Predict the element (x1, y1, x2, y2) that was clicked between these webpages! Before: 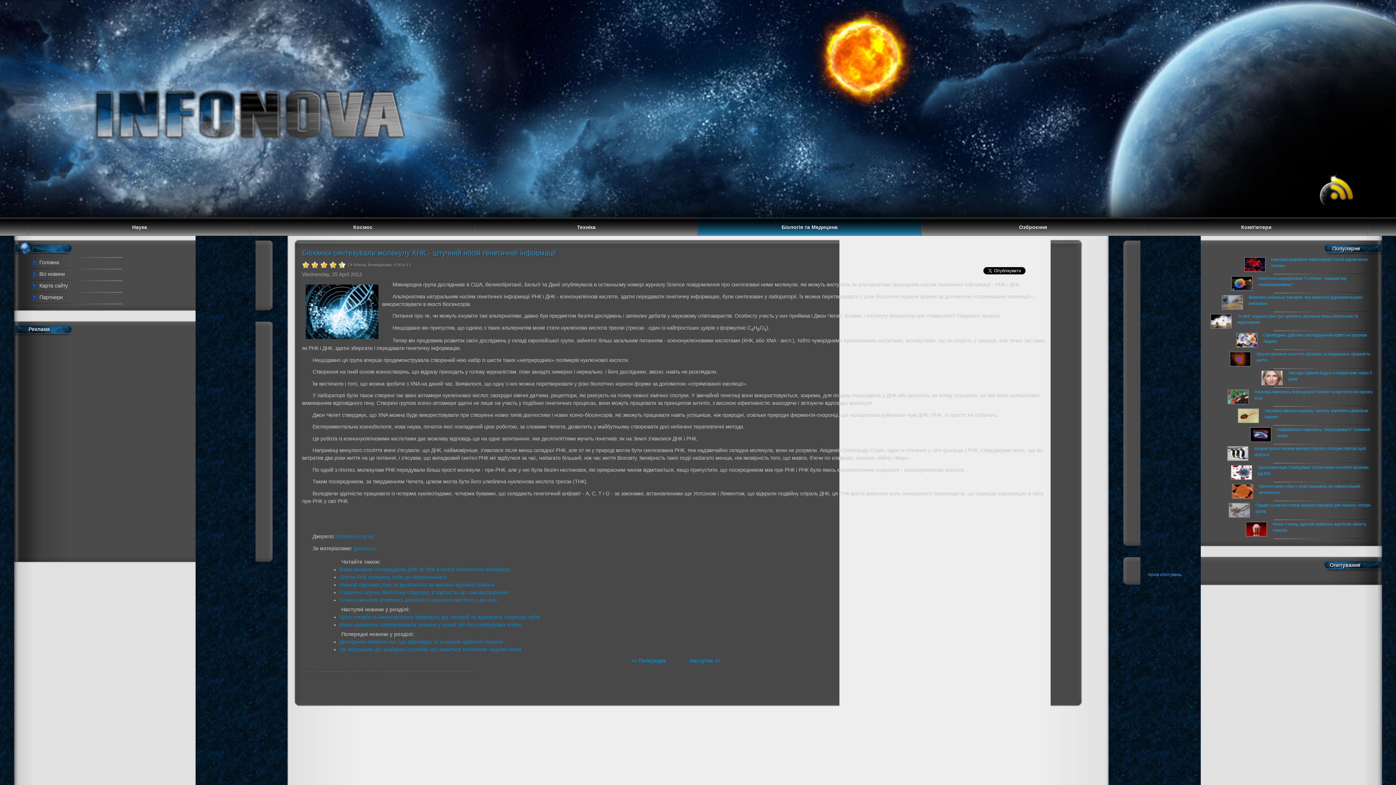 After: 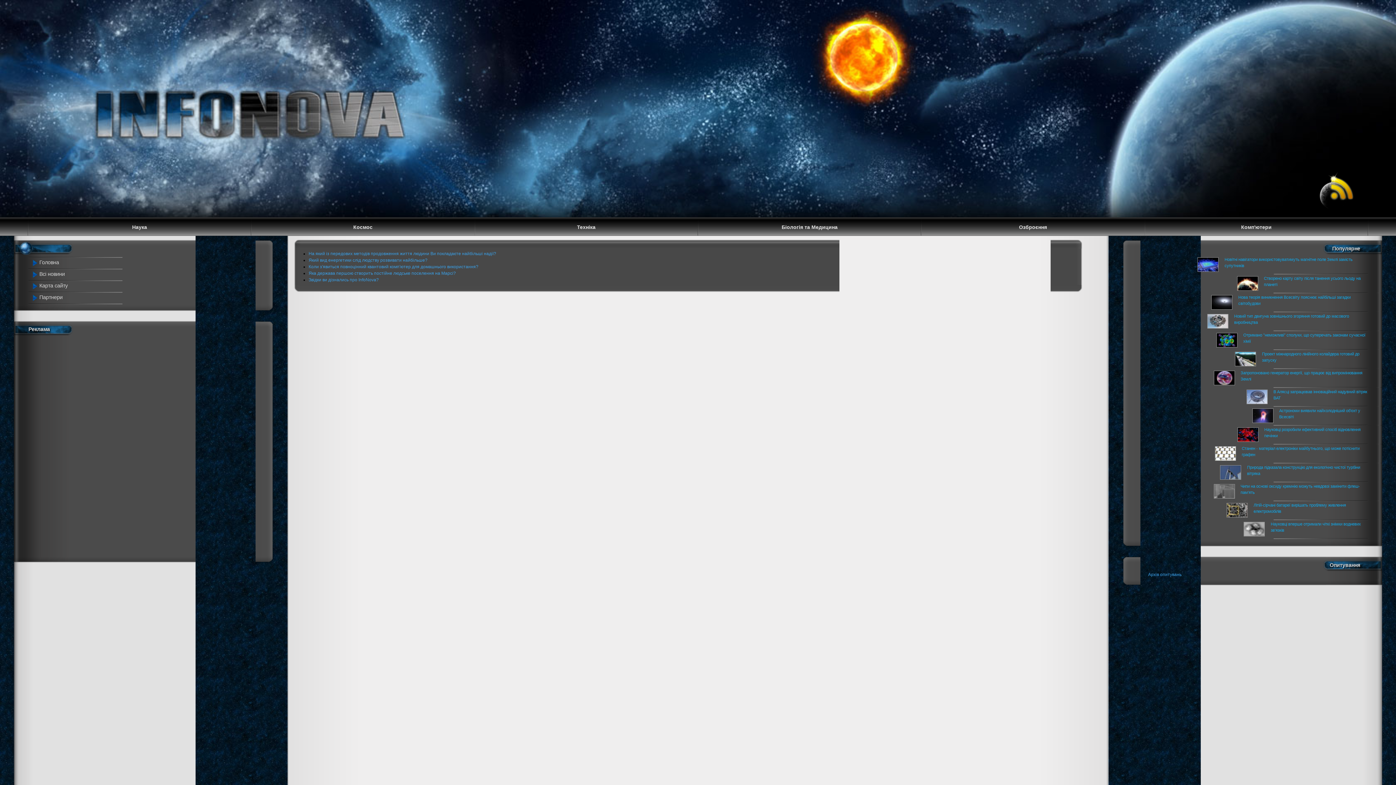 Action: bbox: (1148, 572, 1181, 577) label: Архів опитувань